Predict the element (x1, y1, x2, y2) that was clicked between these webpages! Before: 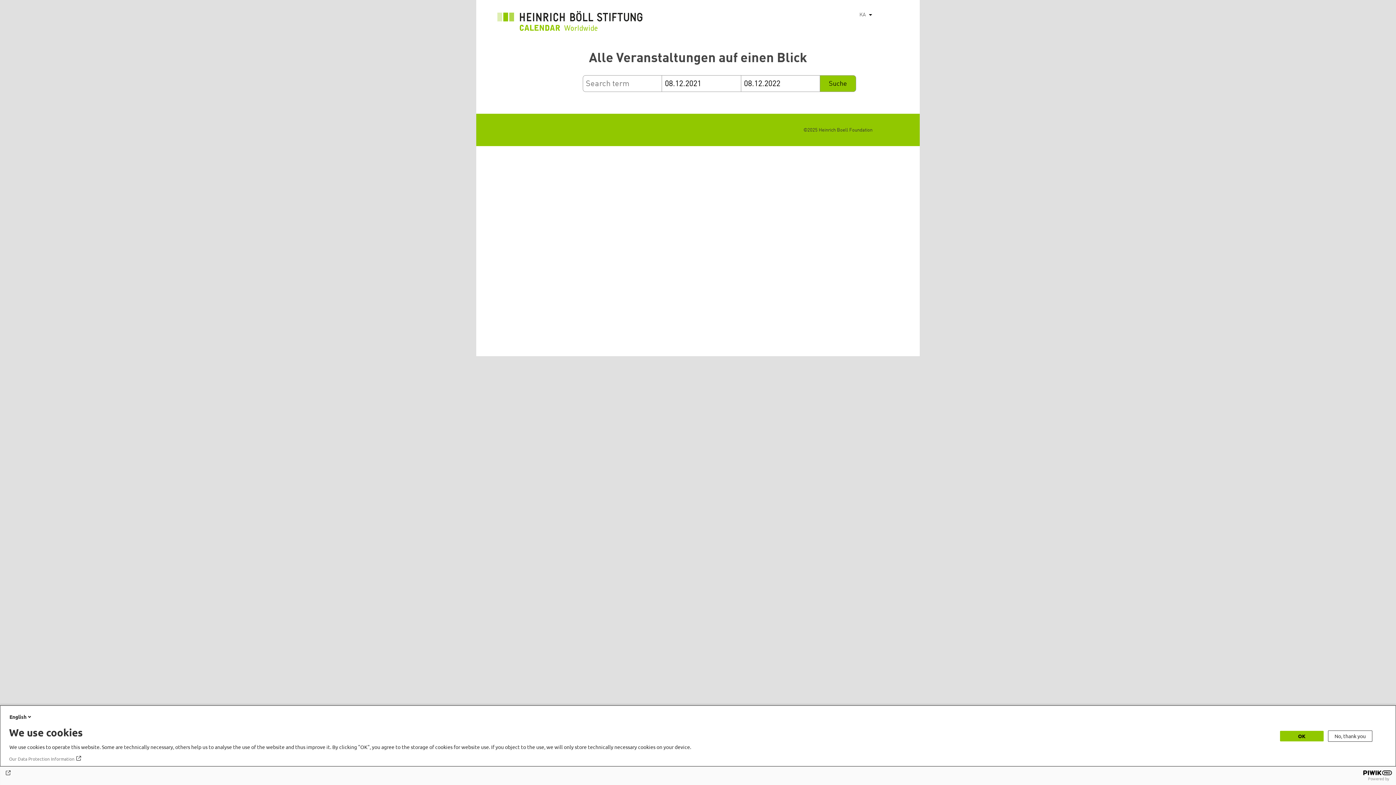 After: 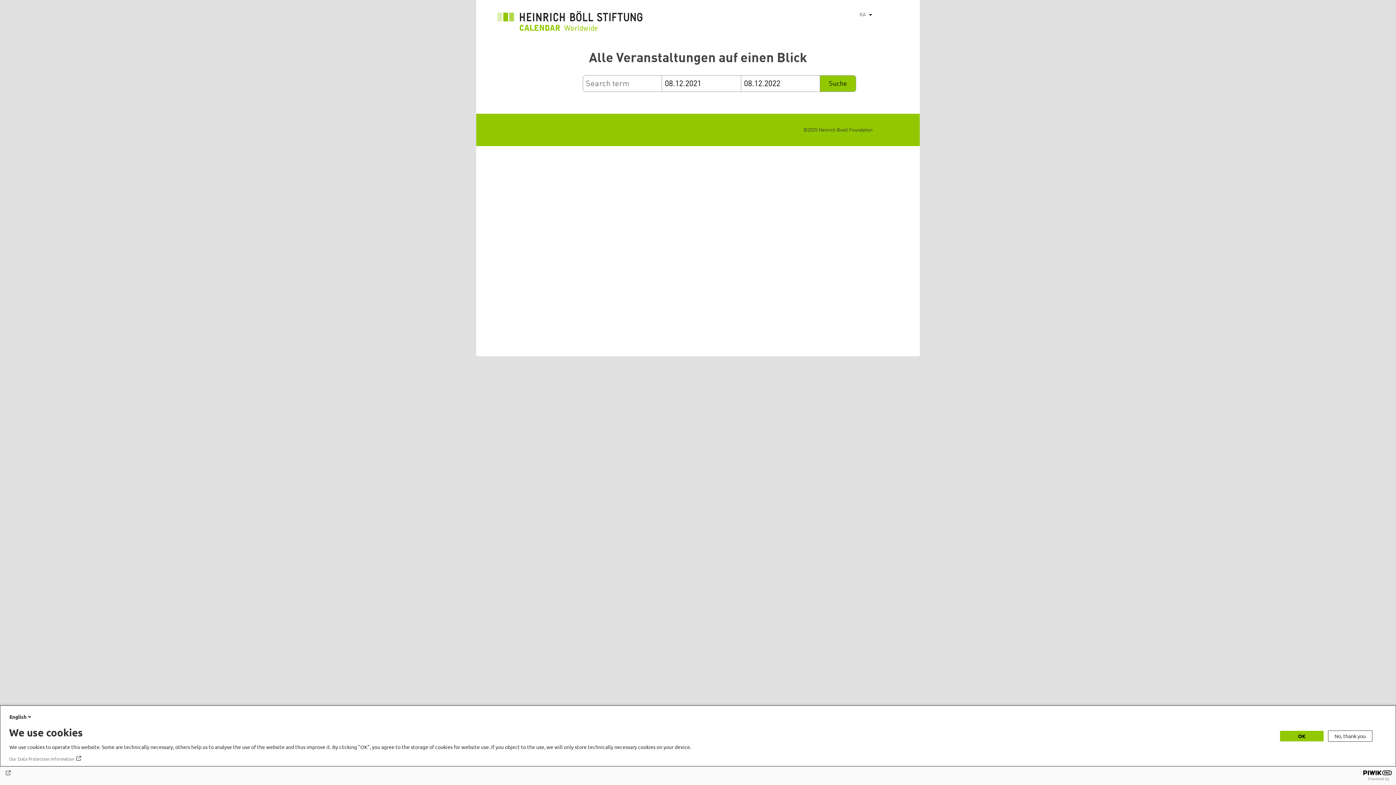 Action: bbox: (4, 770, 1392, 776)